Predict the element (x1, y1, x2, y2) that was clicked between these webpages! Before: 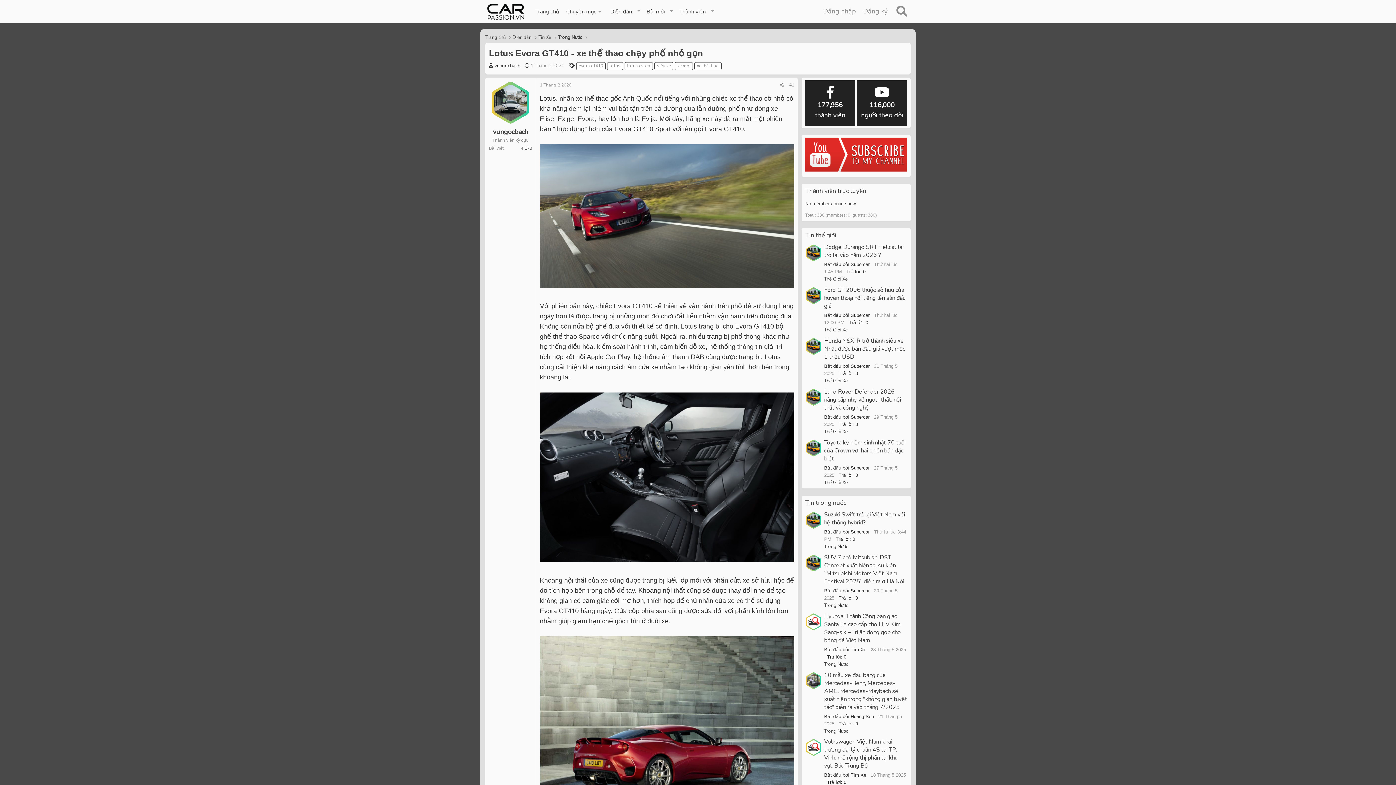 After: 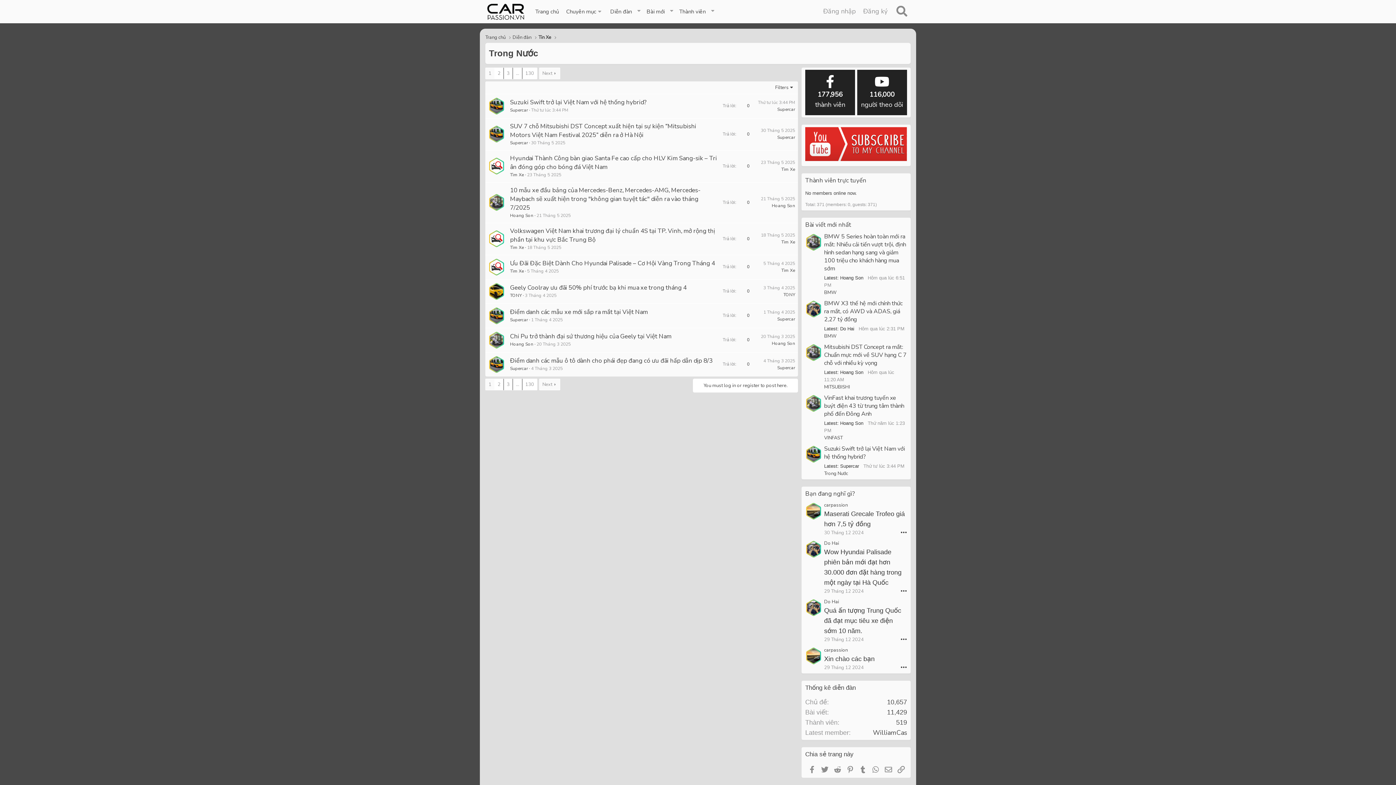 Action: bbox: (824, 543, 848, 550) label: Trong Nước